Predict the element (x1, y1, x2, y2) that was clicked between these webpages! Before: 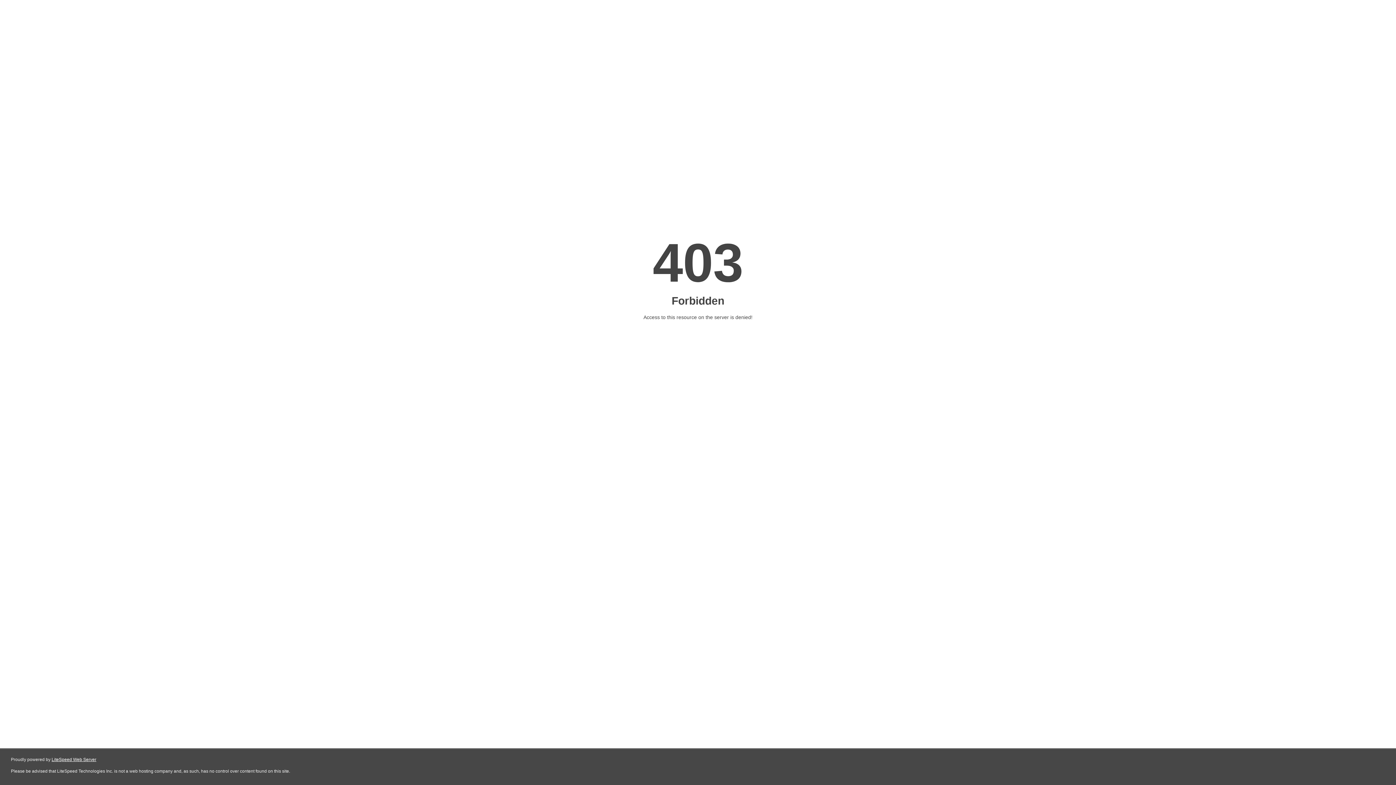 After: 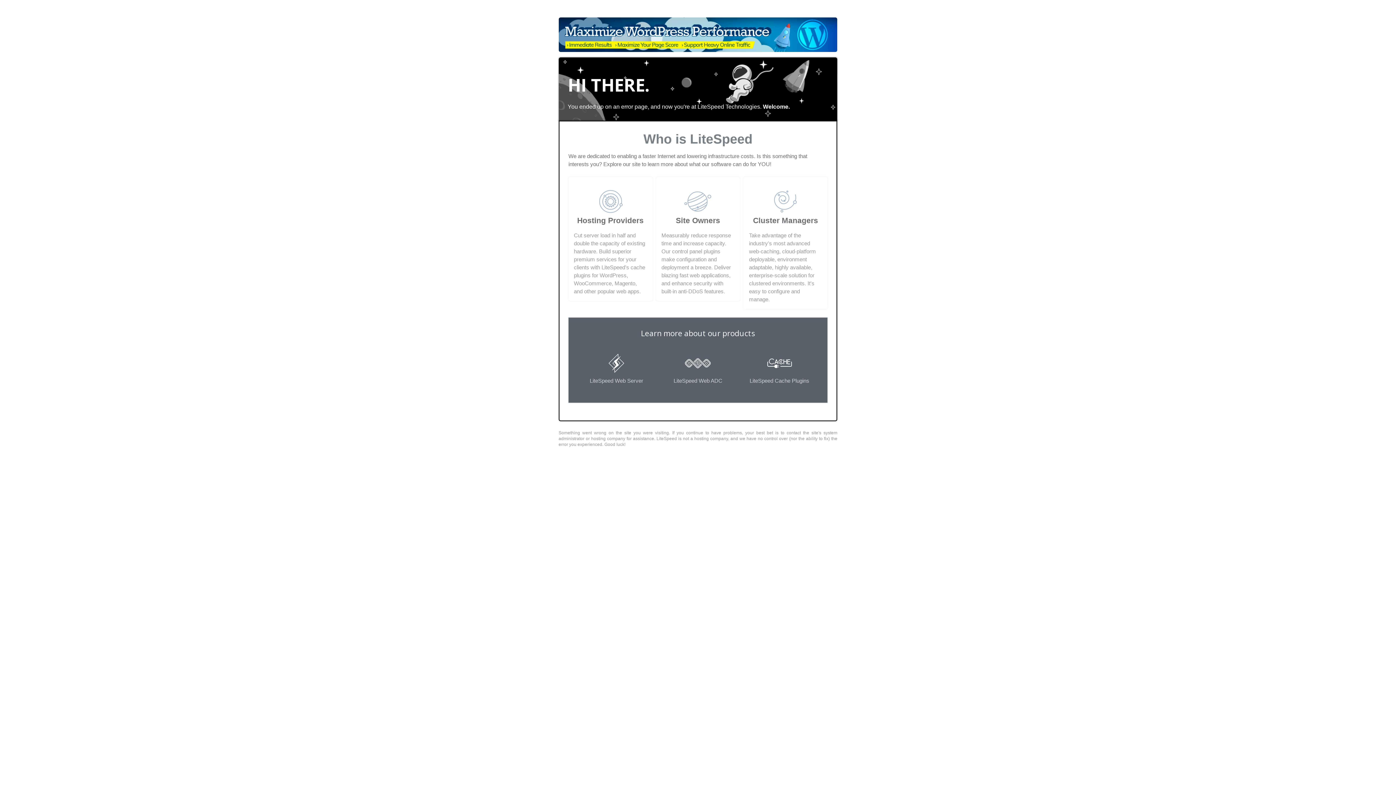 Action: label: LiteSpeed Web Server bbox: (51, 757, 96, 762)